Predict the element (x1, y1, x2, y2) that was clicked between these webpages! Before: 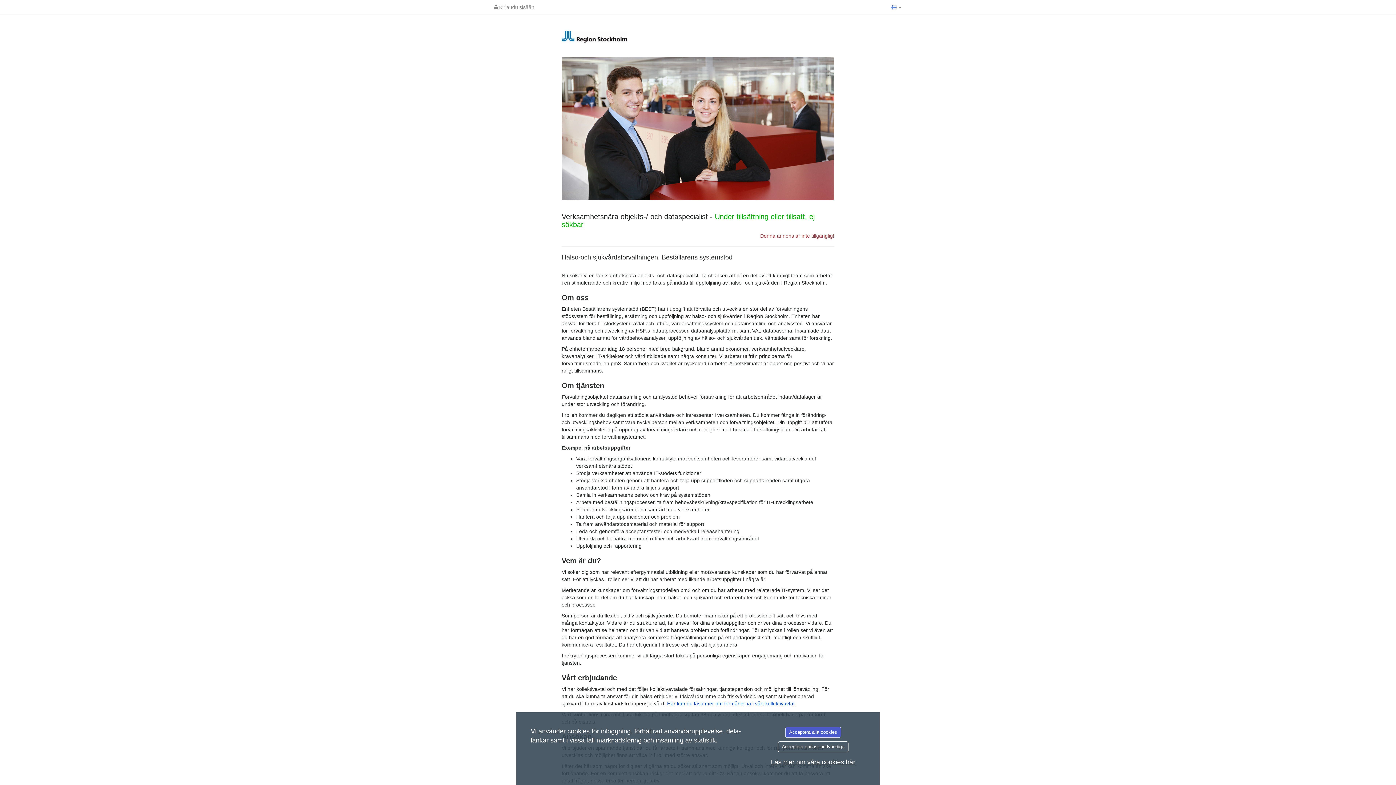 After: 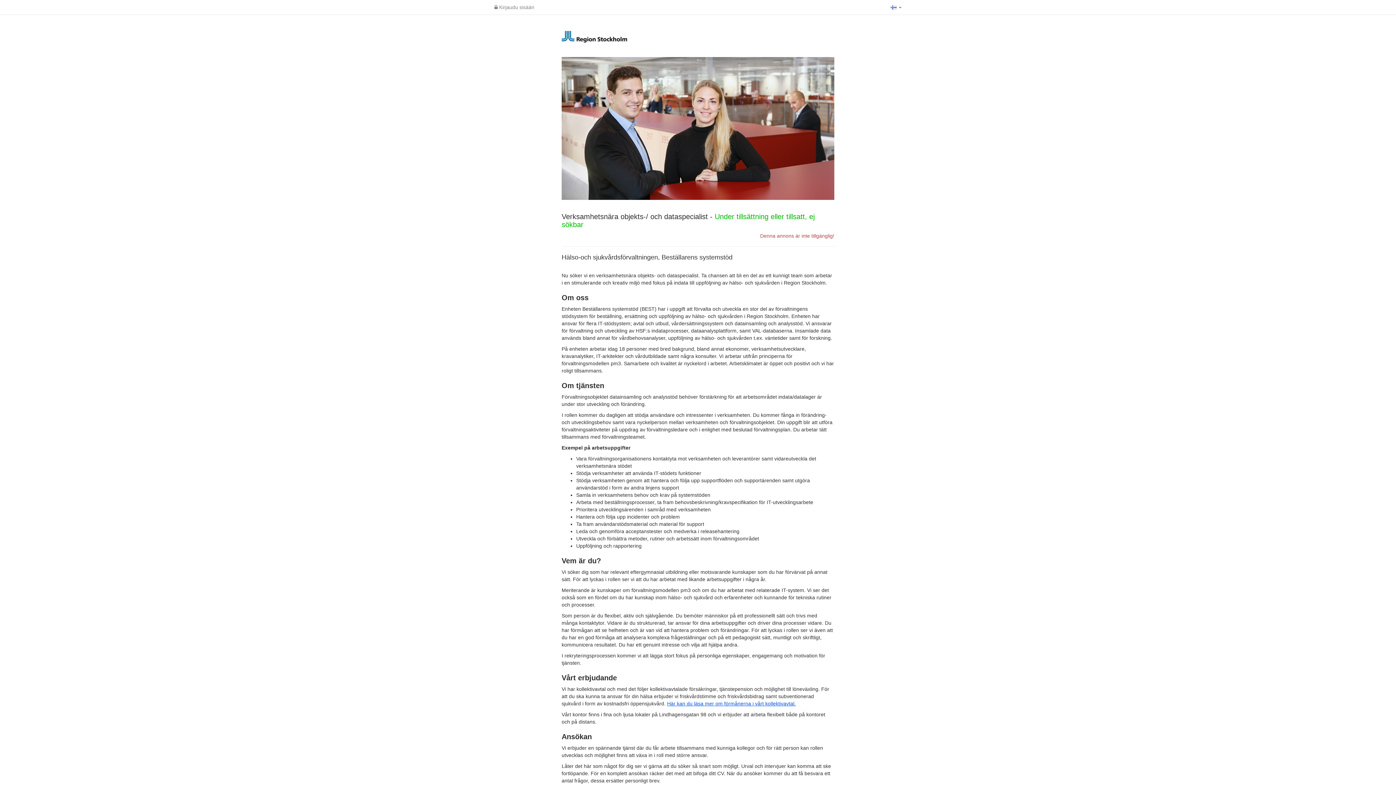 Action: bbox: (778, 741, 848, 752) label: Acceptera endast nödvändiga